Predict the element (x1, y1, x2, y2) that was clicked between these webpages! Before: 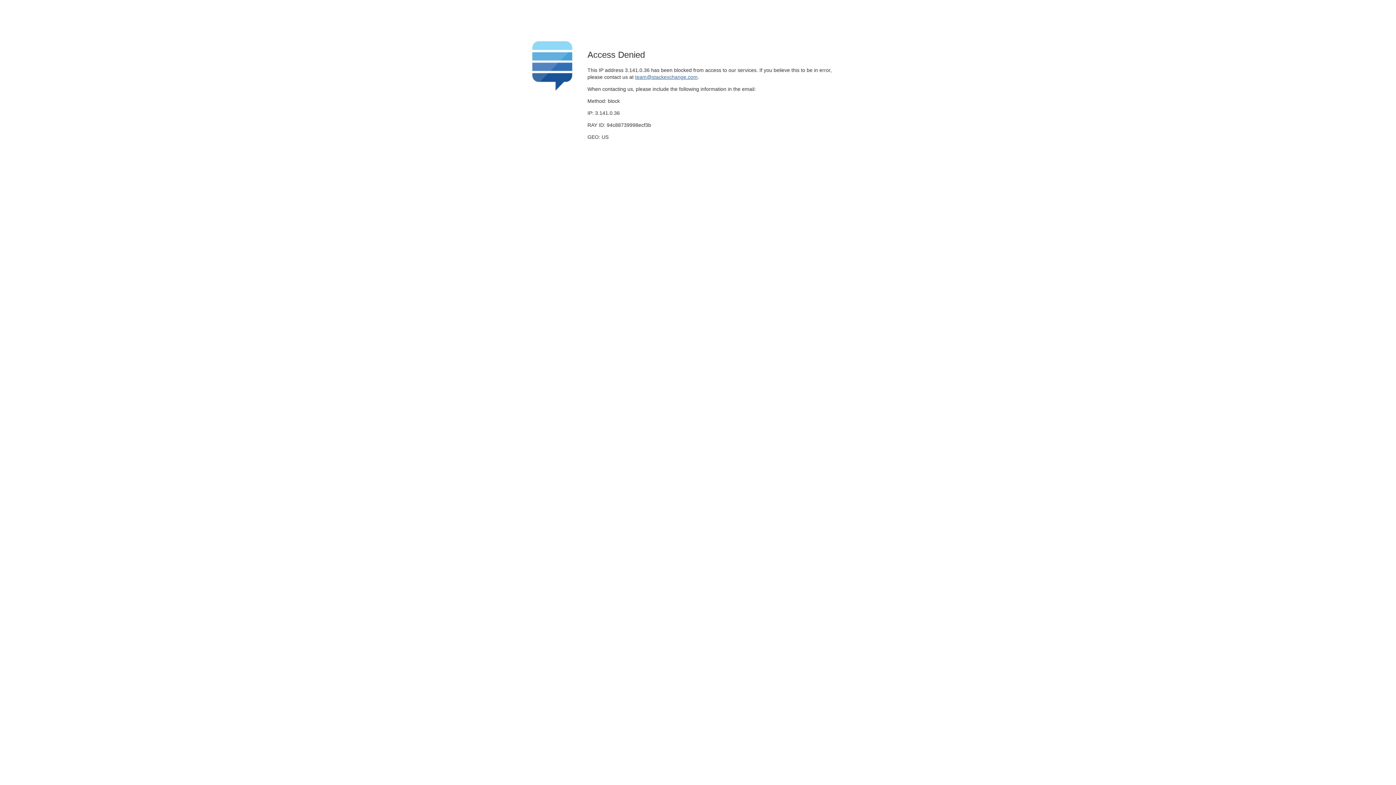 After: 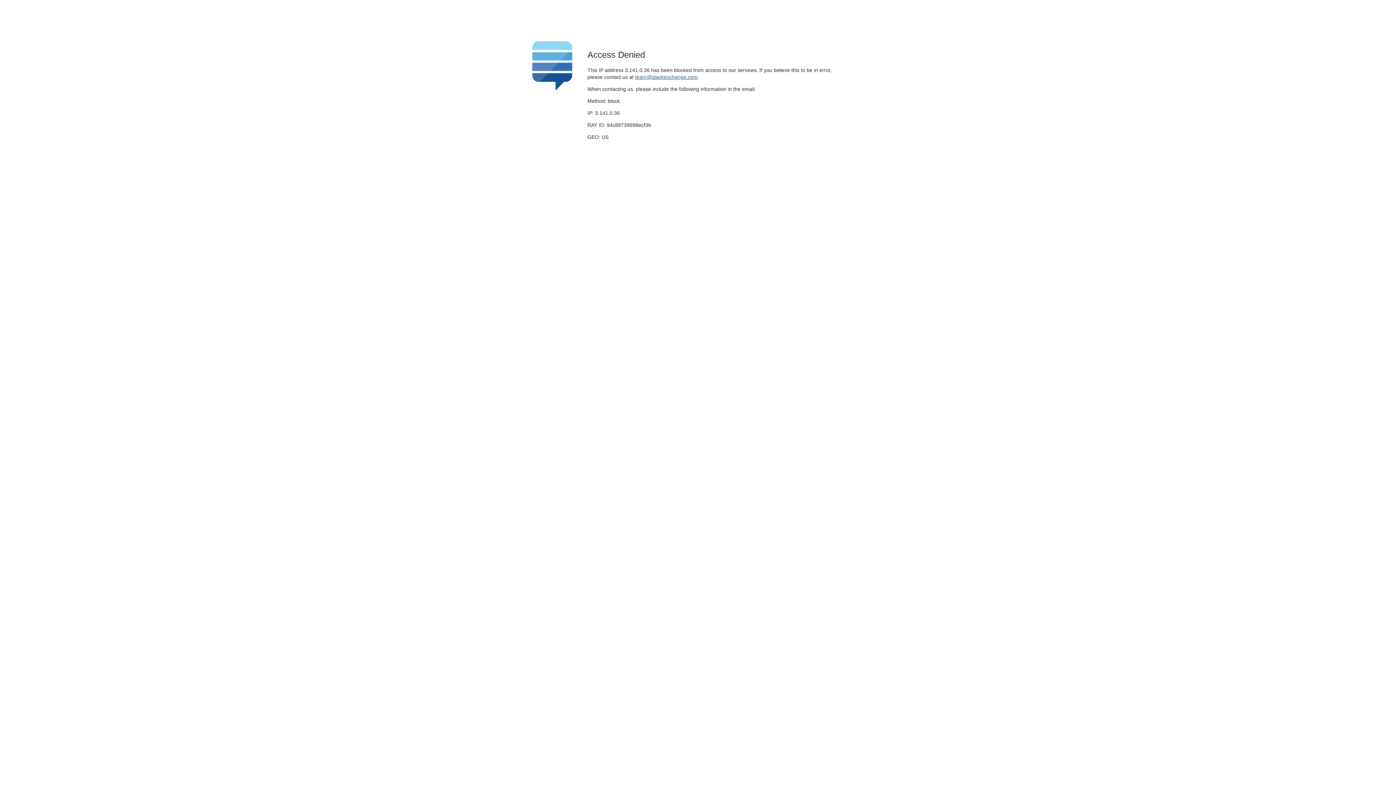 Action: bbox: (635, 74, 697, 79) label: team@stackexchange.com